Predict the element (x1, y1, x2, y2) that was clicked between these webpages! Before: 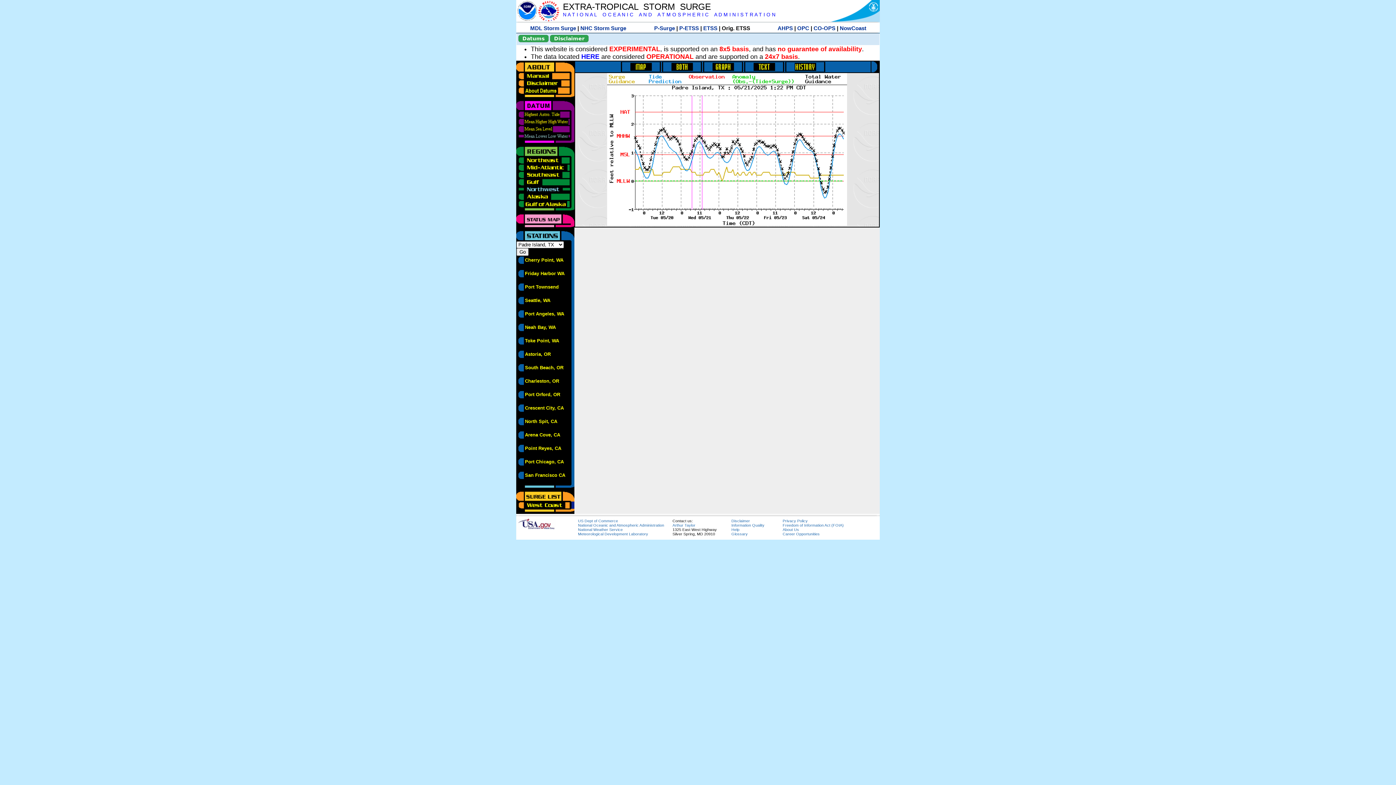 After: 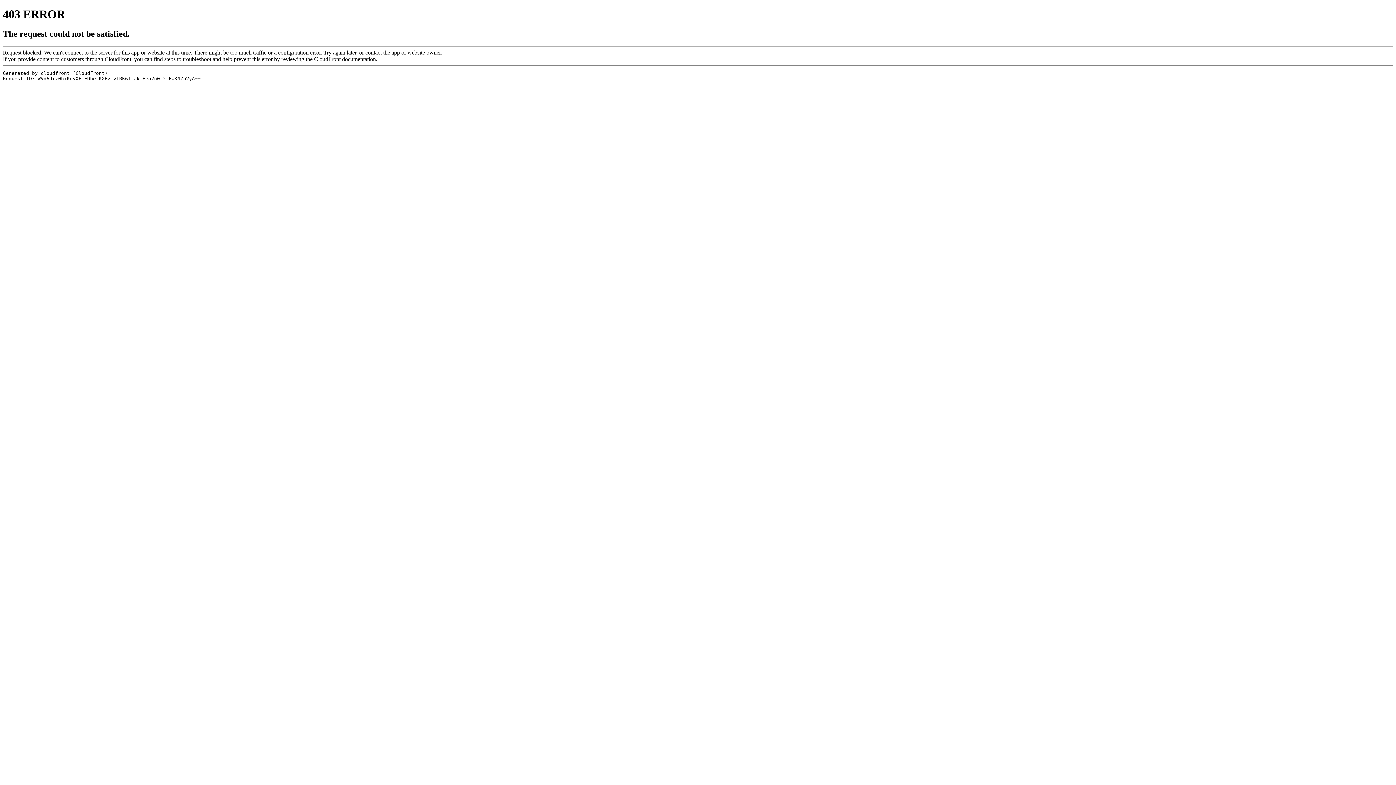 Action: label: Information Quality bbox: (731, 523, 764, 527)